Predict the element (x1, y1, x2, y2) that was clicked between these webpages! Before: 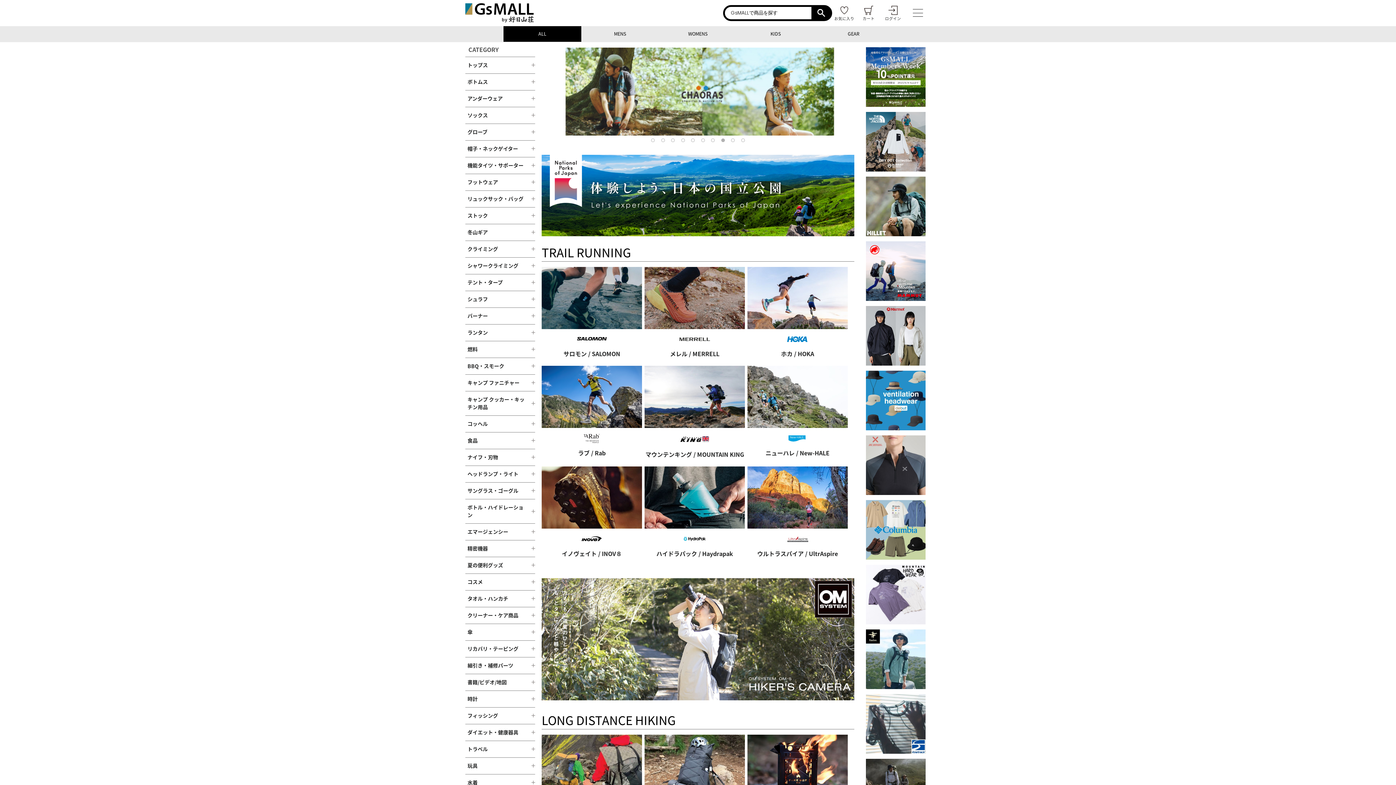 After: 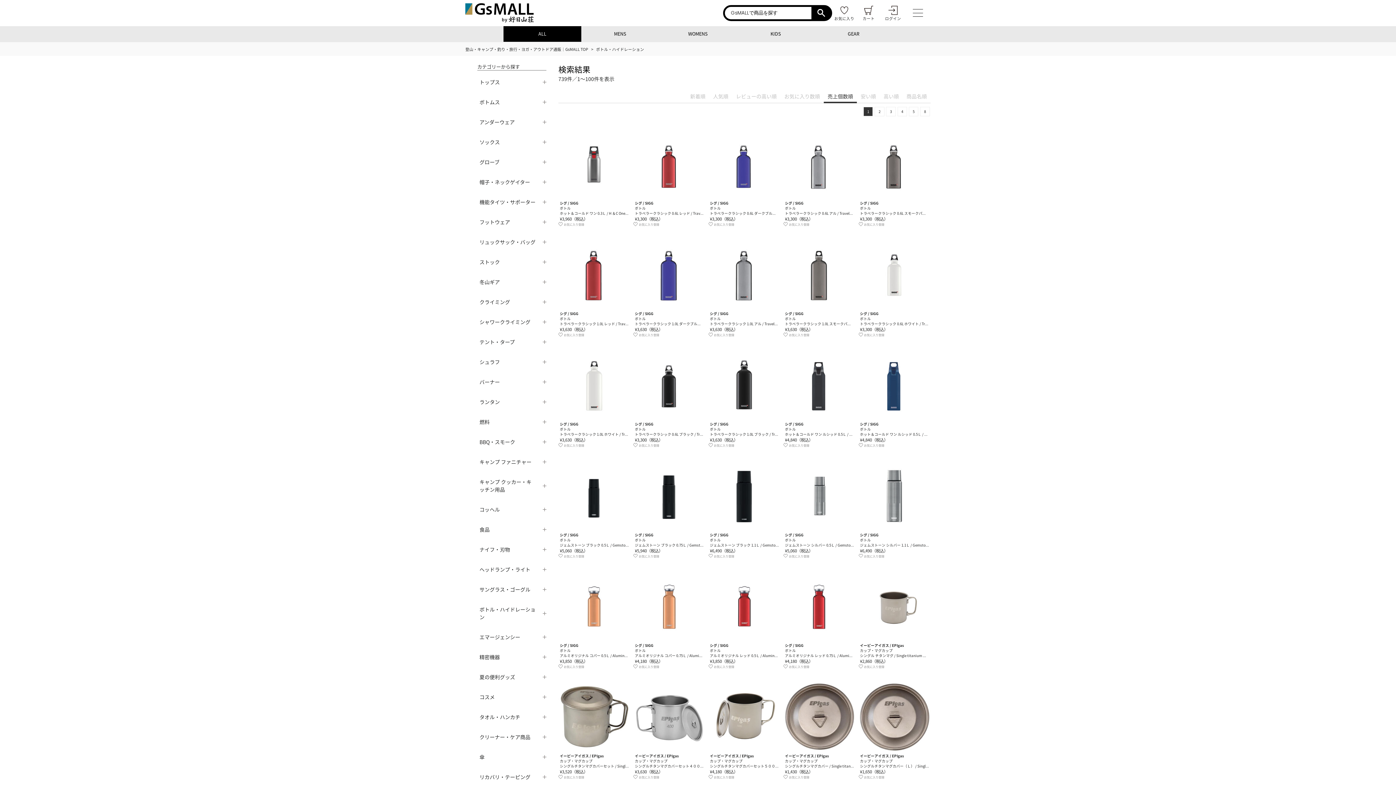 Action: label: ボトル・ハイドレーション bbox: (467, 503, 525, 519)